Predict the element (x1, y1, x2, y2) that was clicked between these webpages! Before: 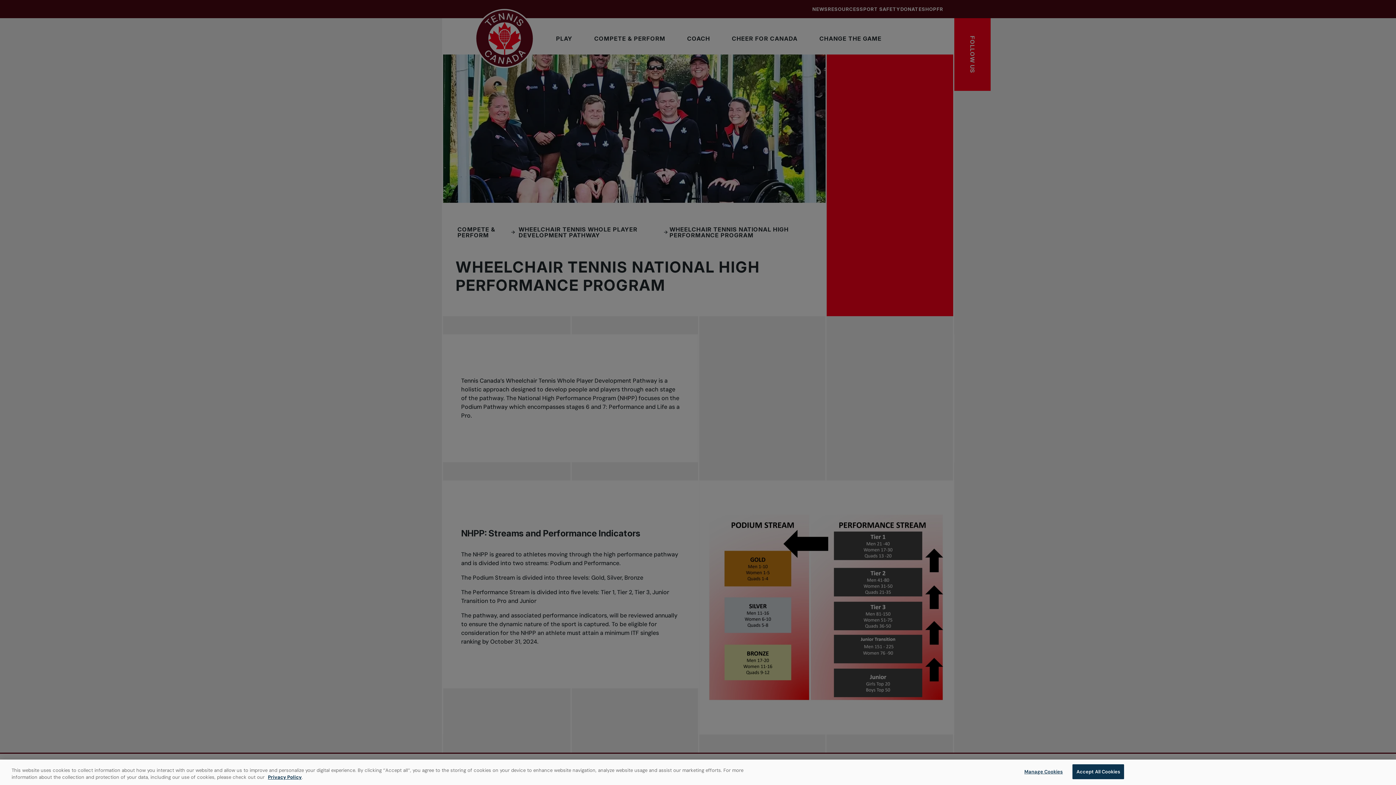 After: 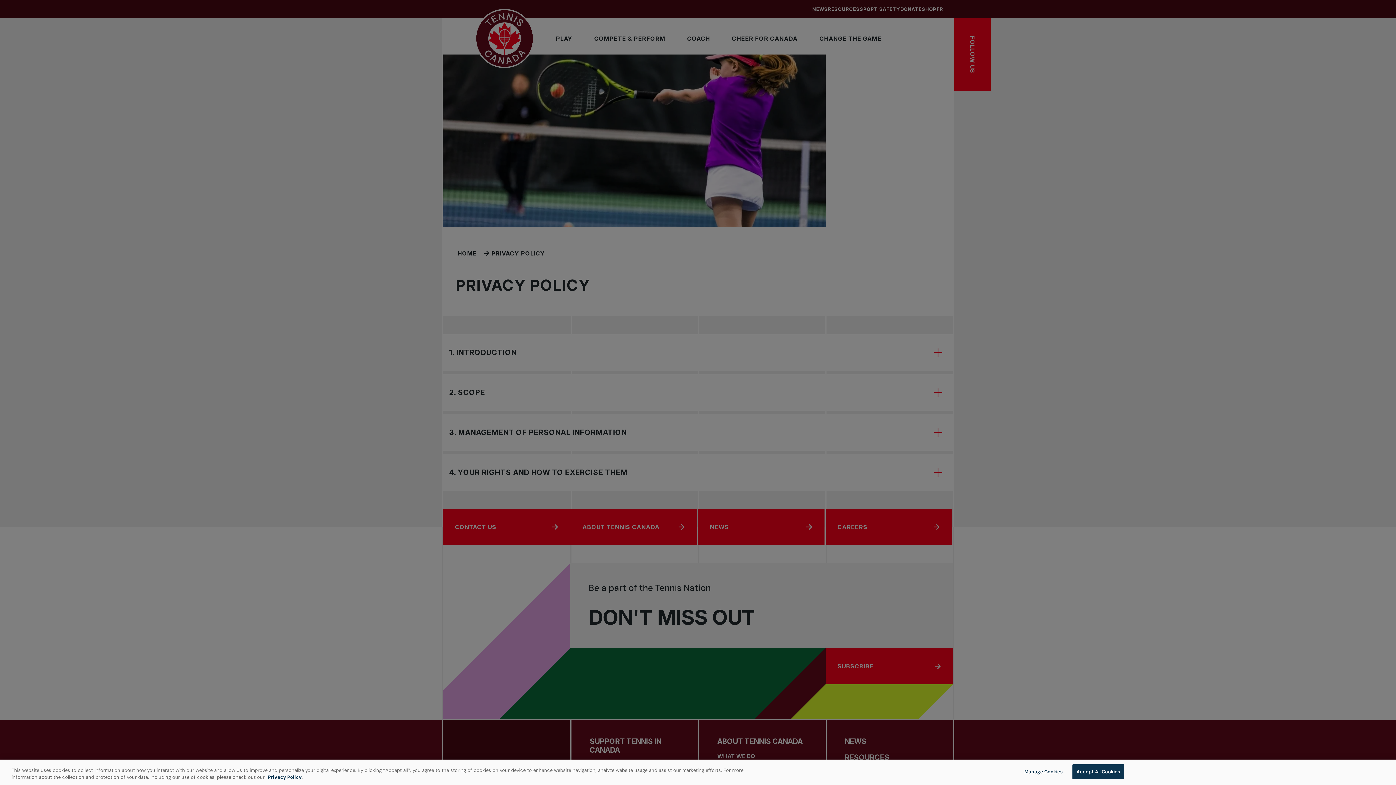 Action: label: Privacy Policy bbox: (268, 774, 301, 780)